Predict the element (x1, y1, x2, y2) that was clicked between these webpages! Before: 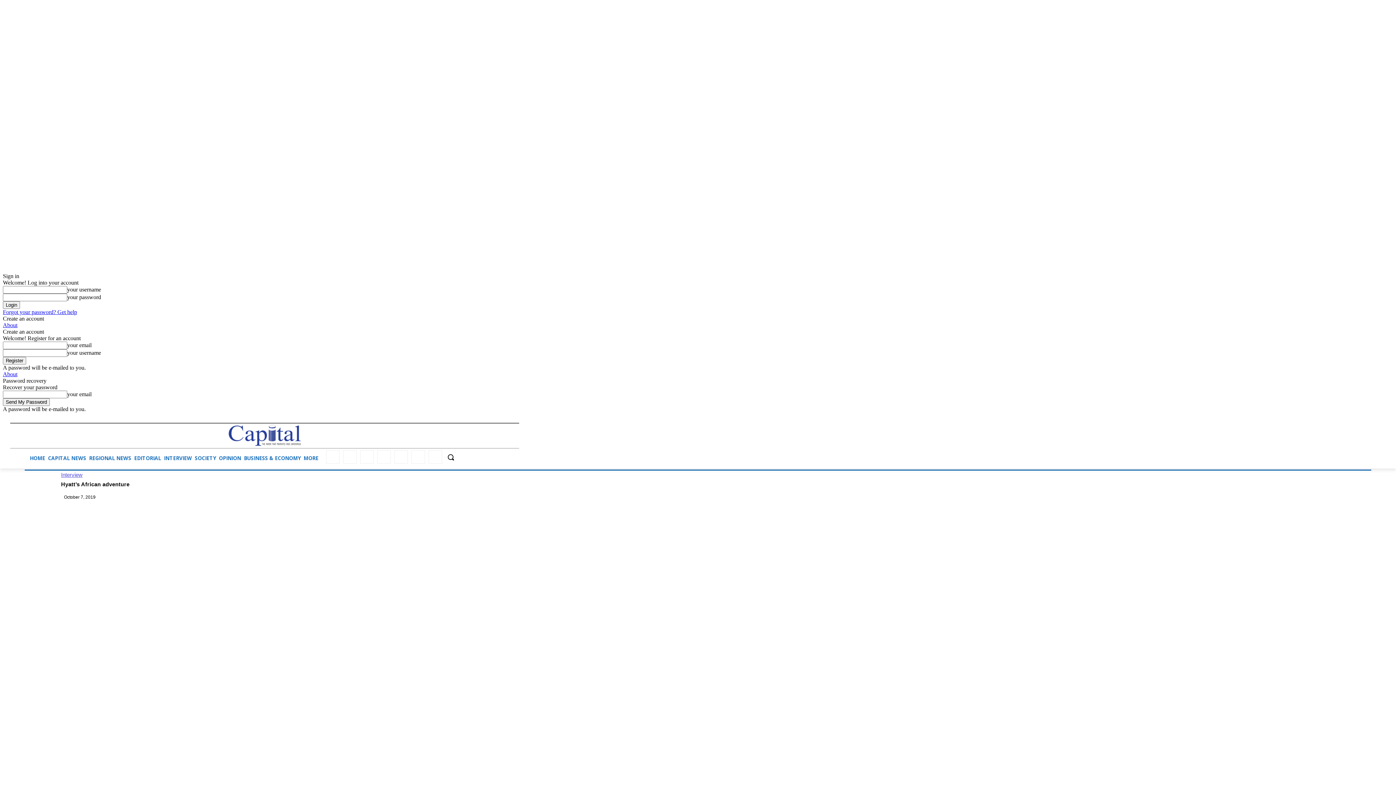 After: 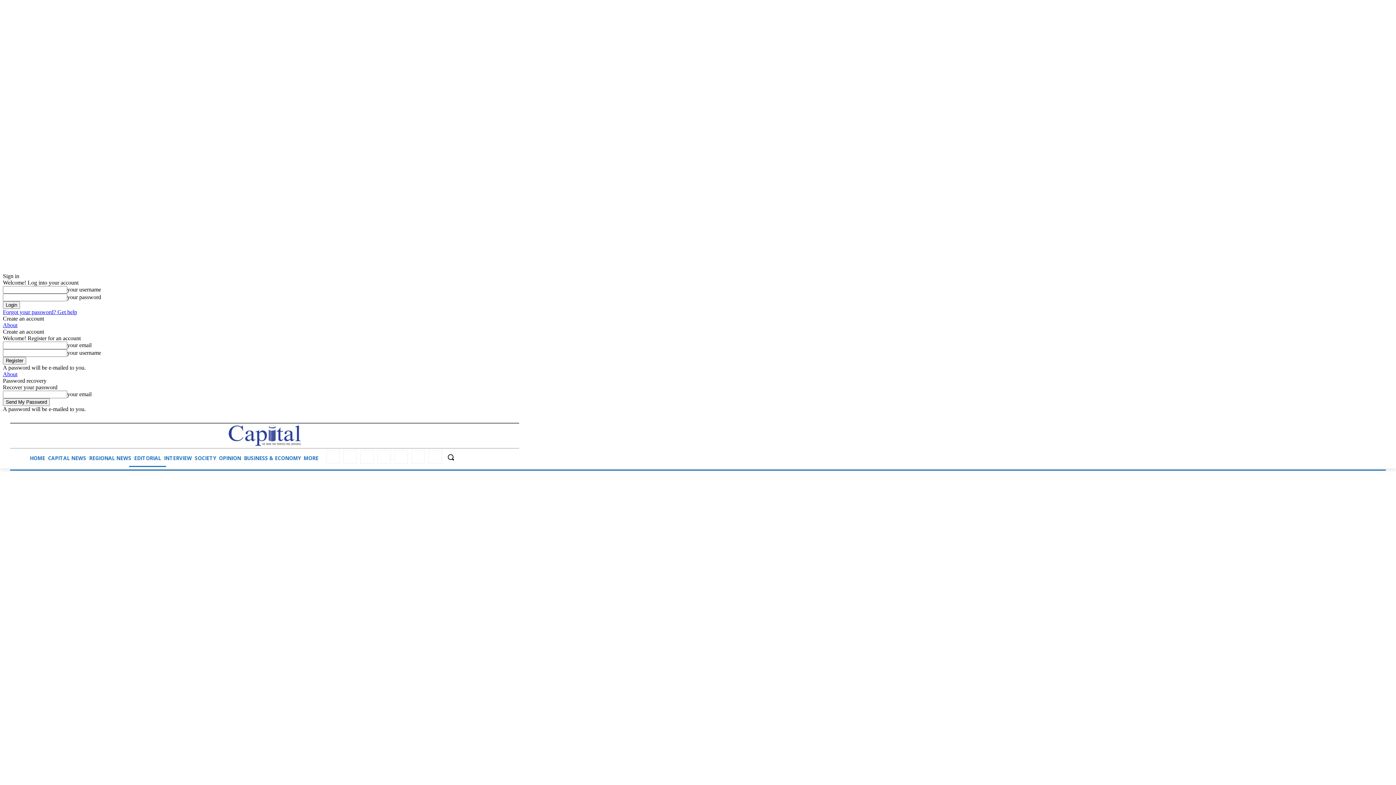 Action: label: EDITORIAL bbox: (129, 449, 166, 467)